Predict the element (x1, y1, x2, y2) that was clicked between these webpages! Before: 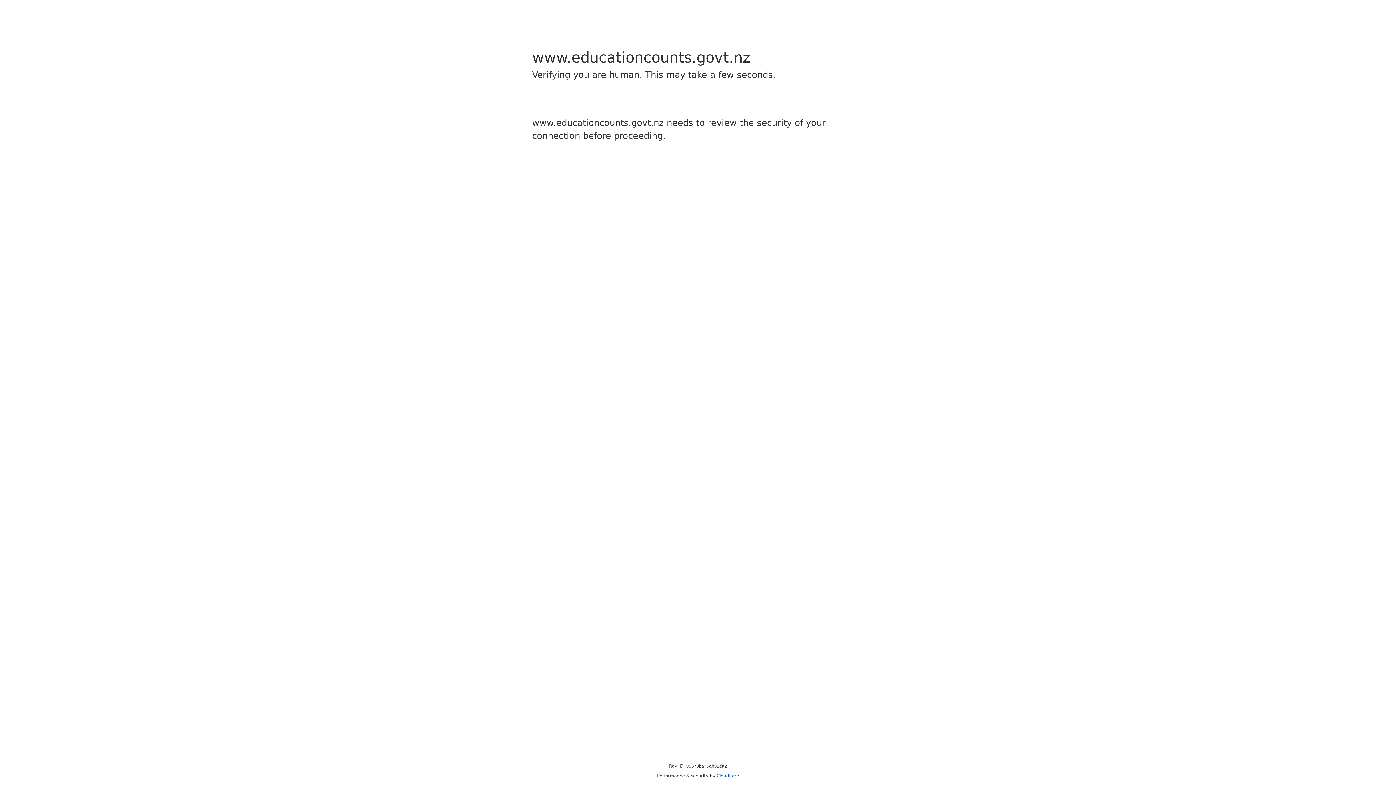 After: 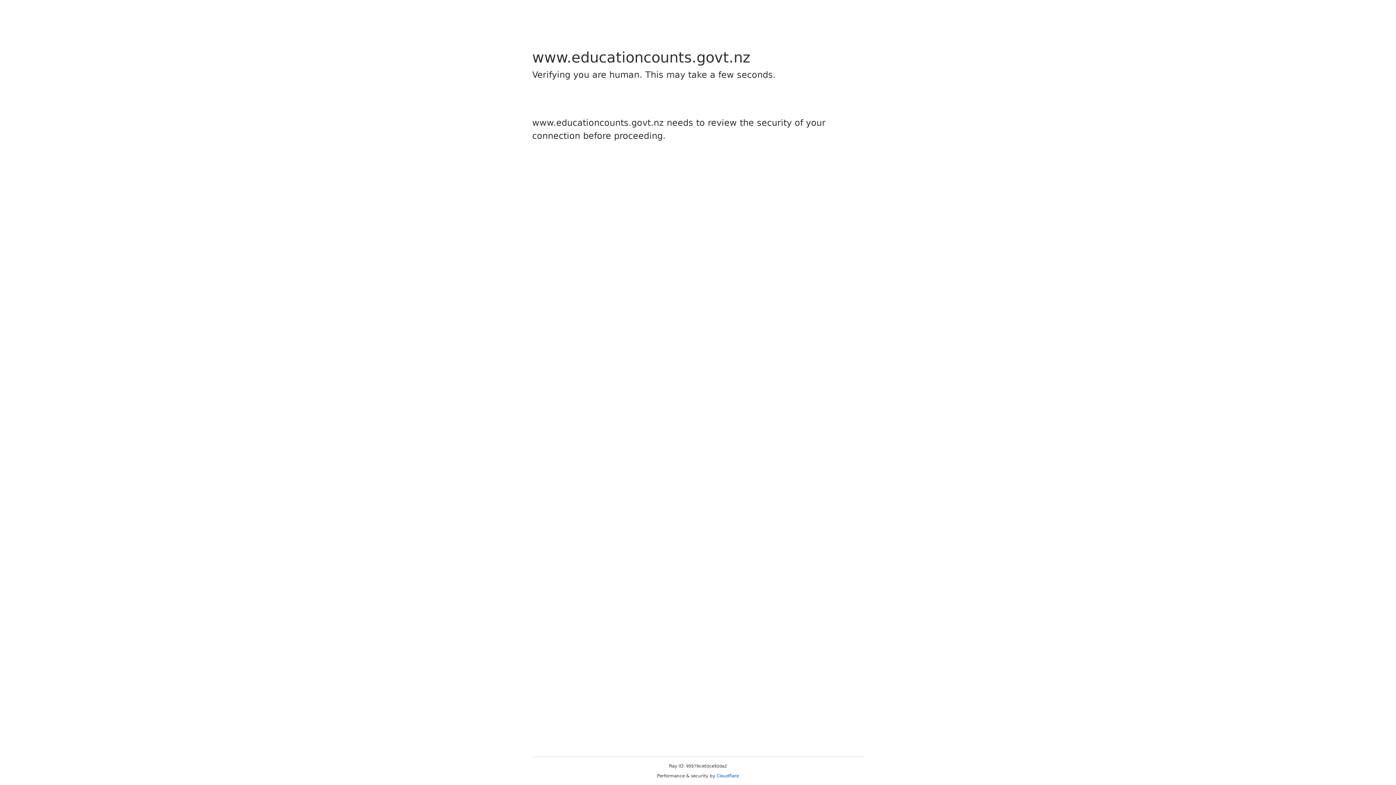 Action: bbox: (716, 773, 739, 778) label: Cloudflare